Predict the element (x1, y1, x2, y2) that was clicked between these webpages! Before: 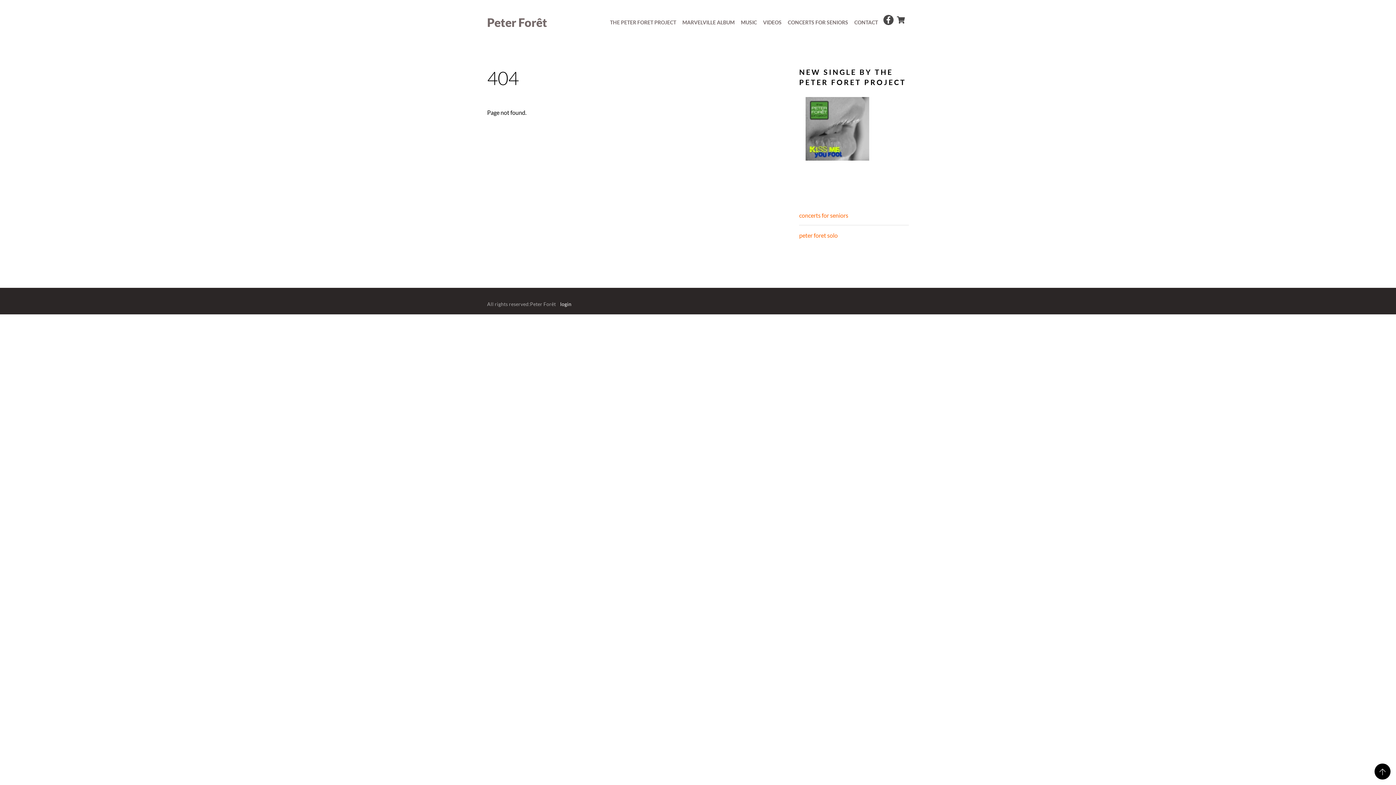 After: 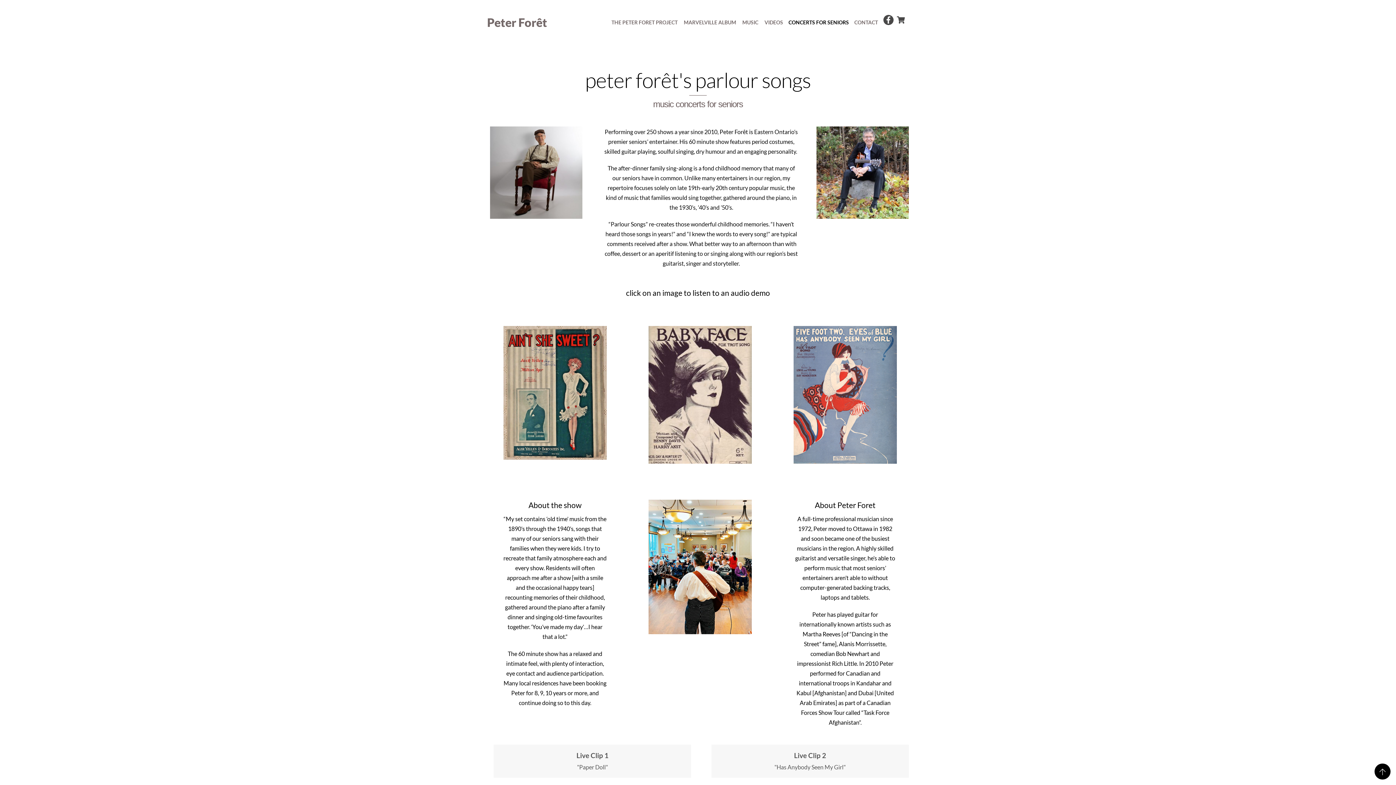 Action: label: peter foret solo bbox: (799, 231, 837, 238)